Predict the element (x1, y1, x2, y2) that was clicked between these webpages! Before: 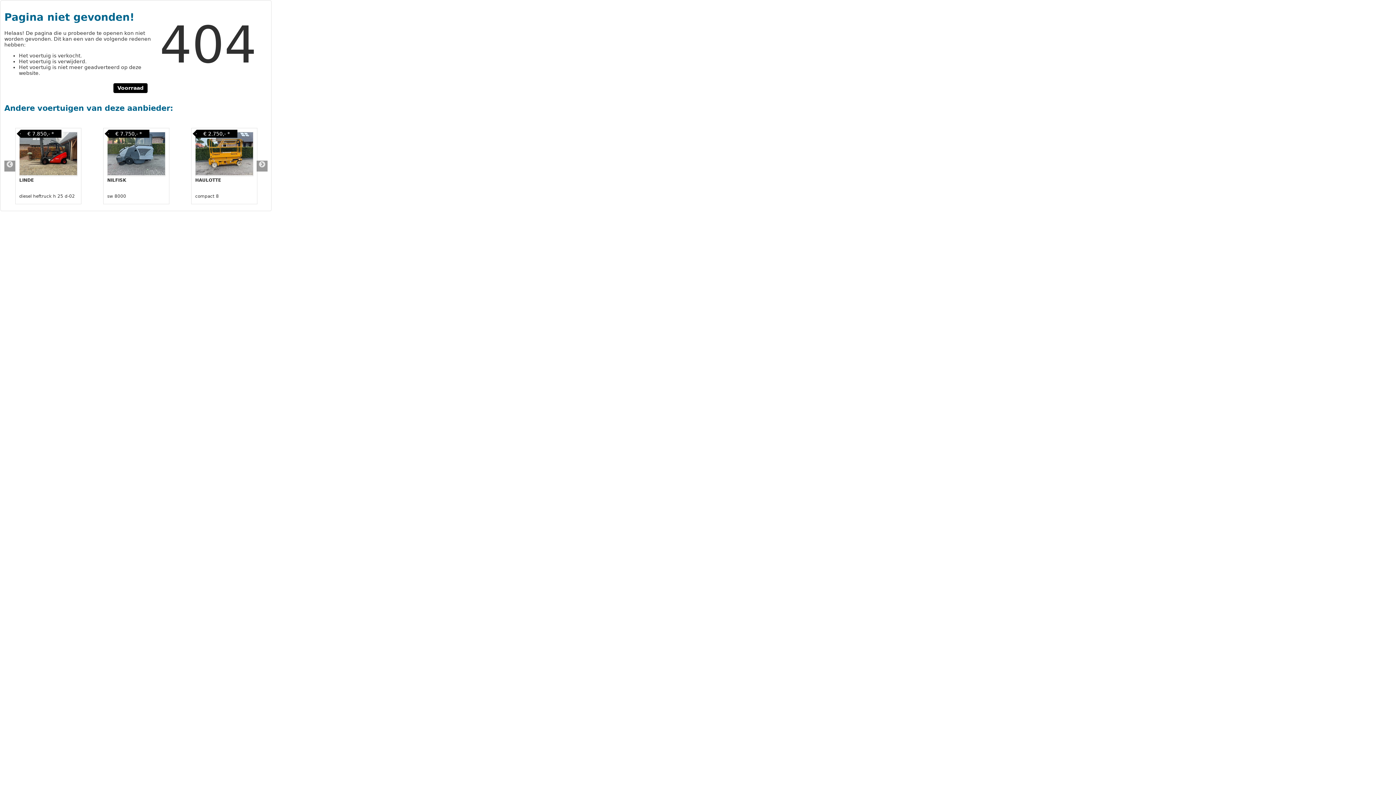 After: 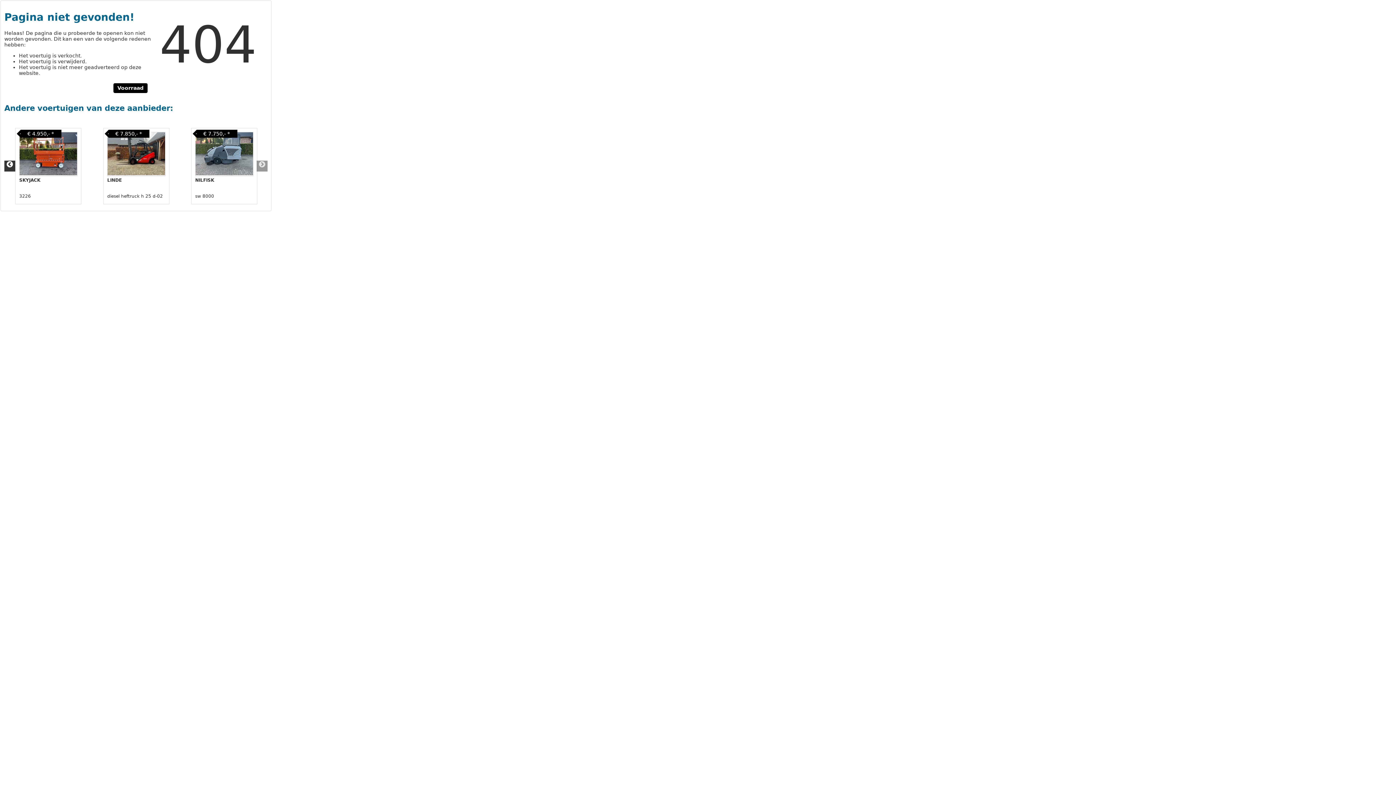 Action: label: Previous bbox: (4, 160, 15, 171)